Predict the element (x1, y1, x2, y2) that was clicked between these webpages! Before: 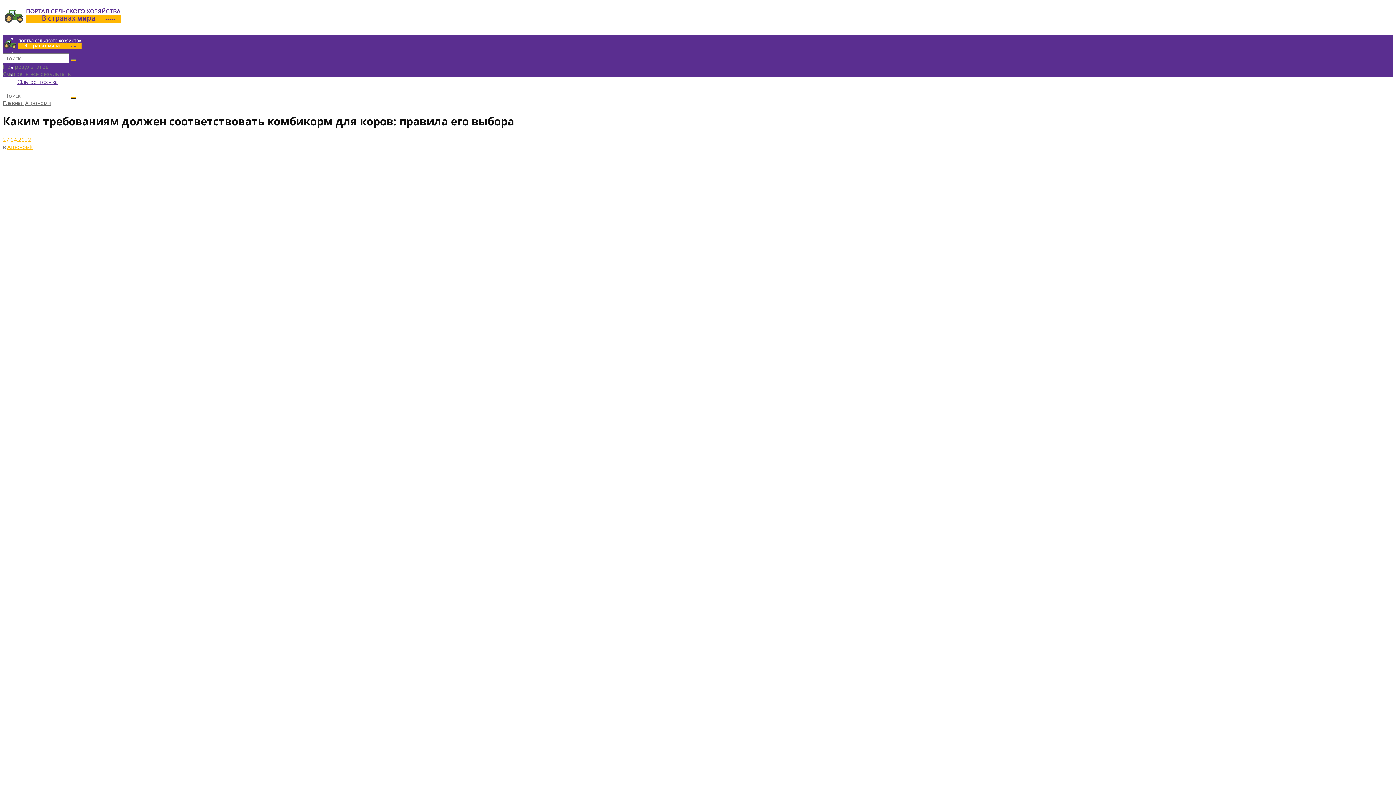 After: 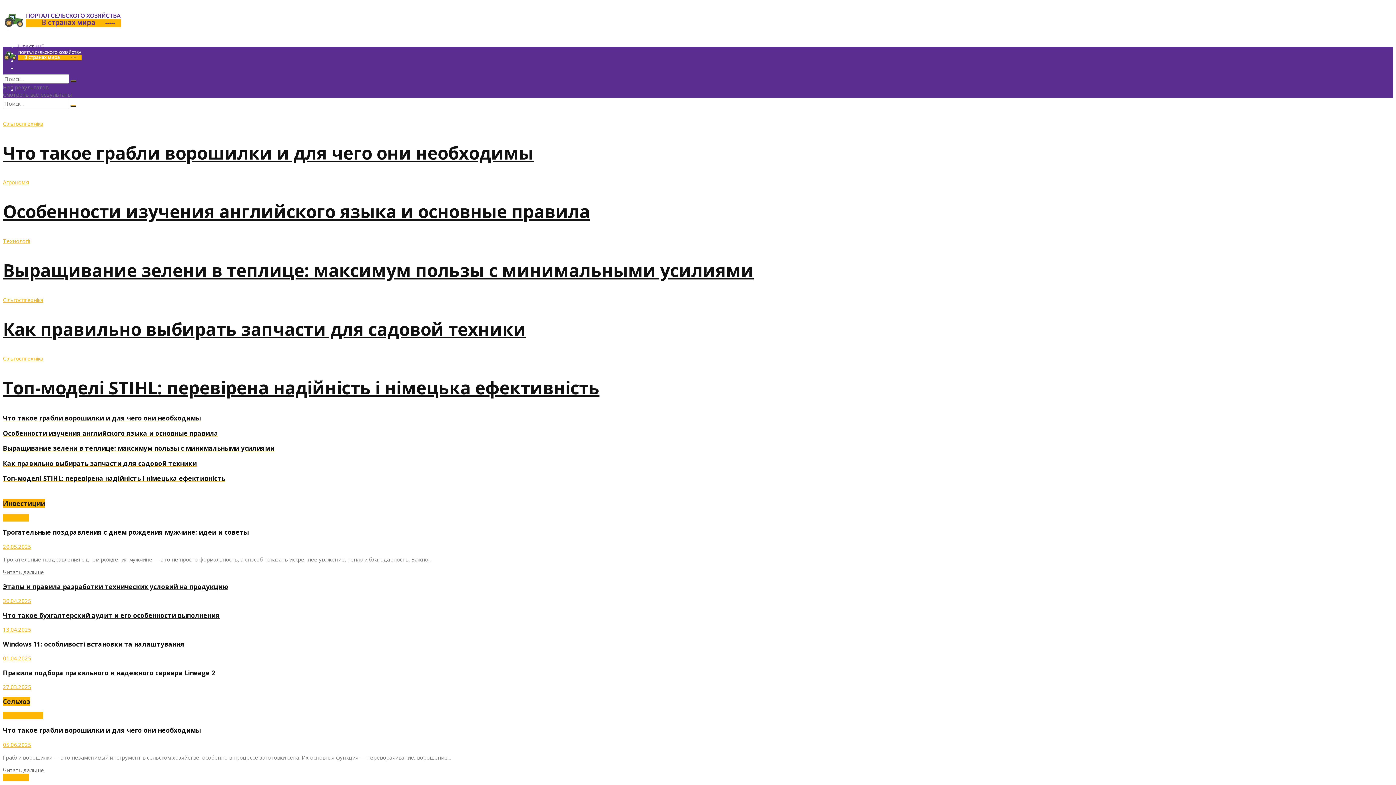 Action: bbox: (2, 99, 23, 106) label: Главная